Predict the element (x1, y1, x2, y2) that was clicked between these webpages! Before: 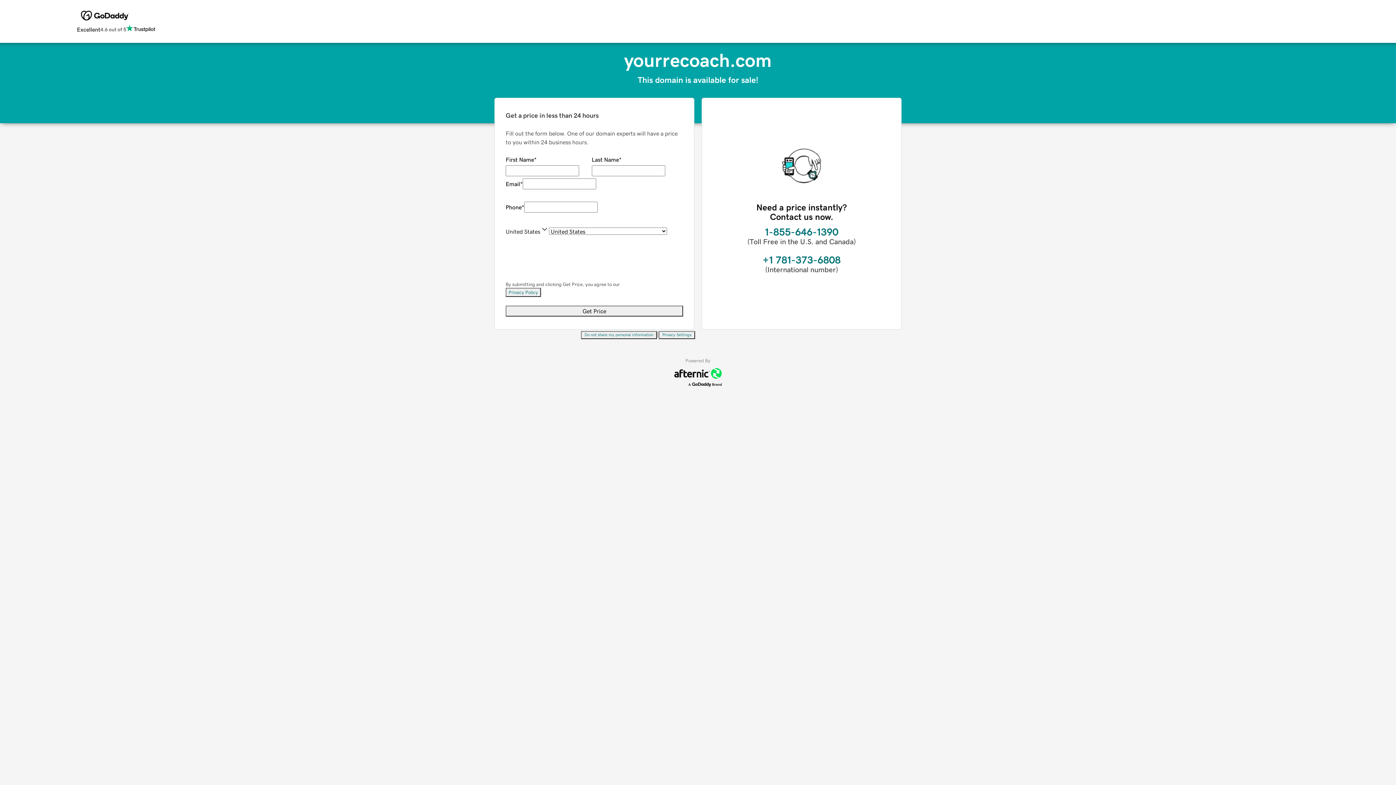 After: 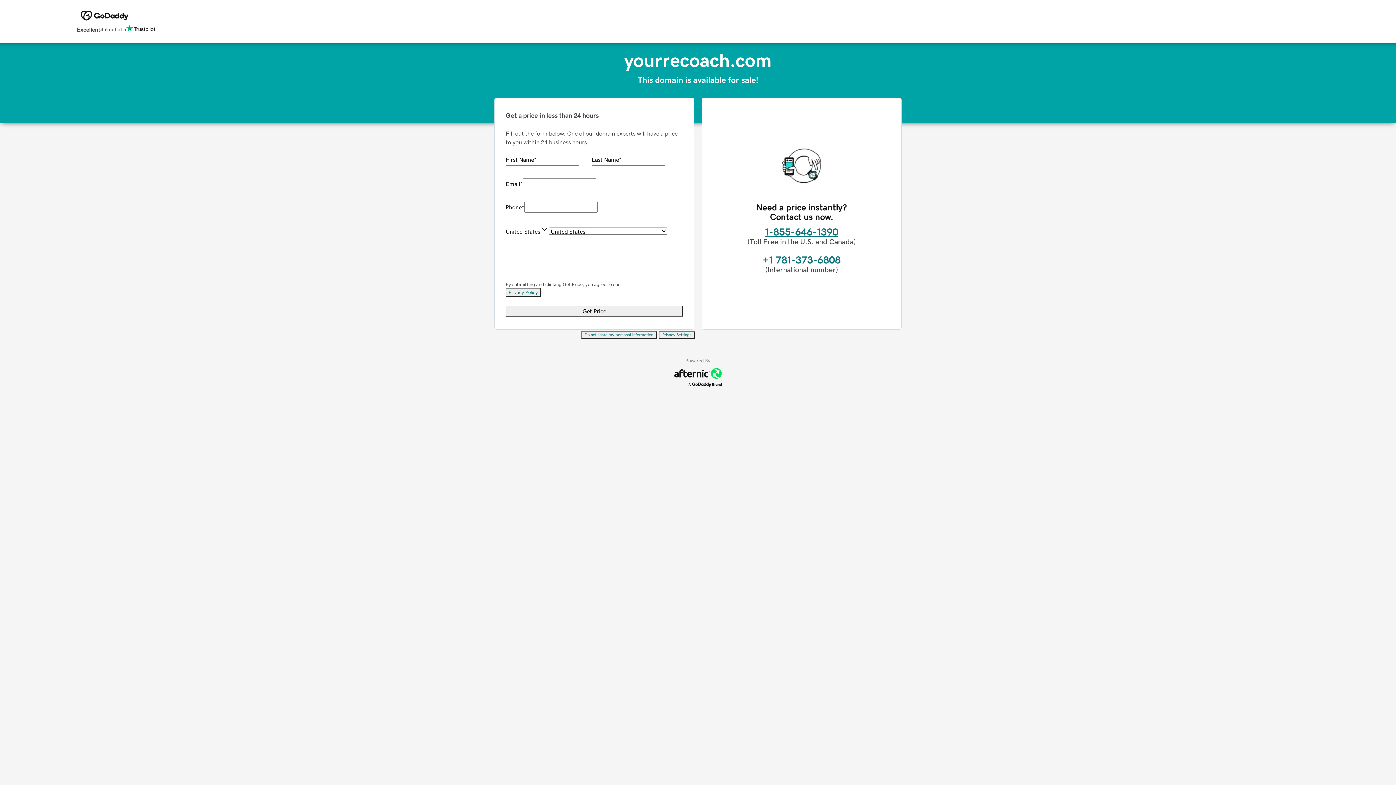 Action: label: 1-855-646-1390 bbox: (765, 226, 838, 237)